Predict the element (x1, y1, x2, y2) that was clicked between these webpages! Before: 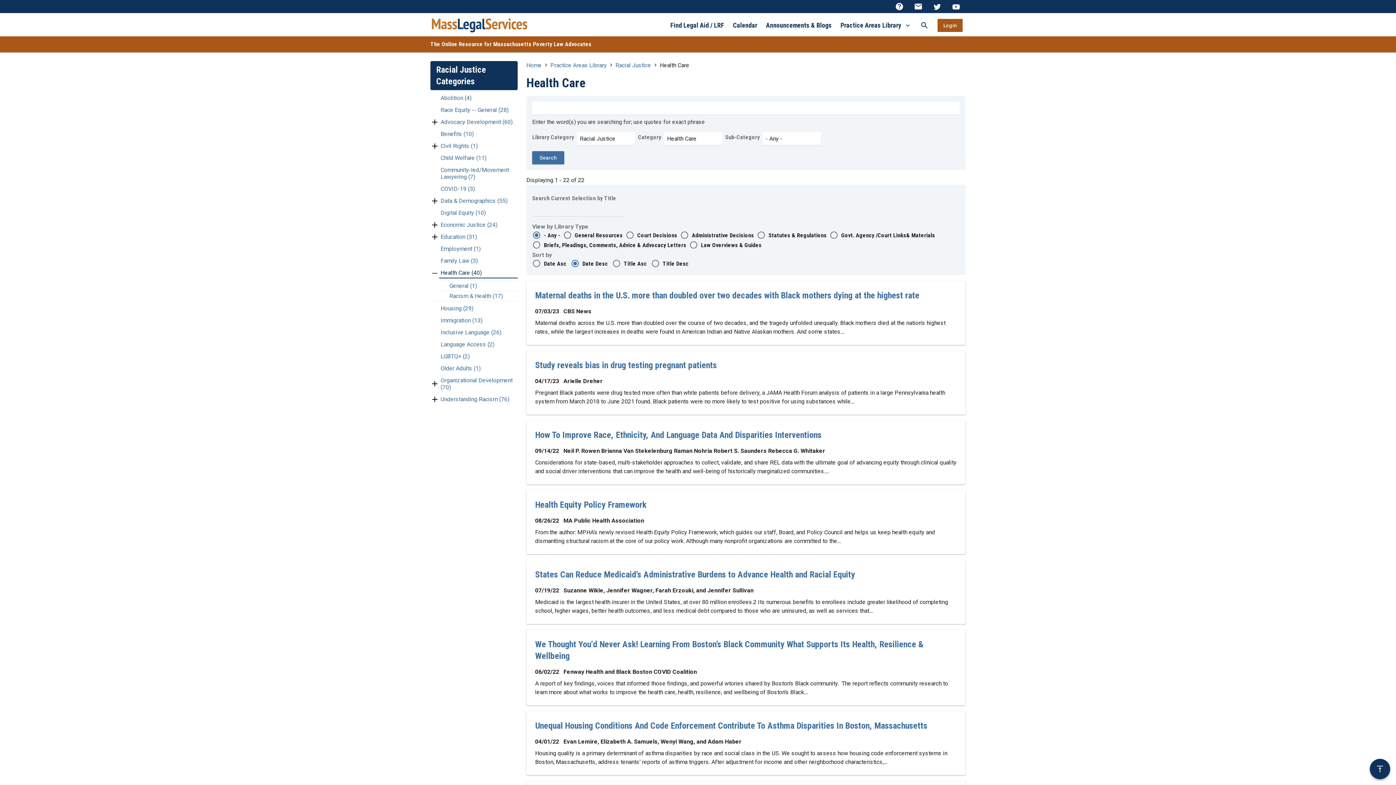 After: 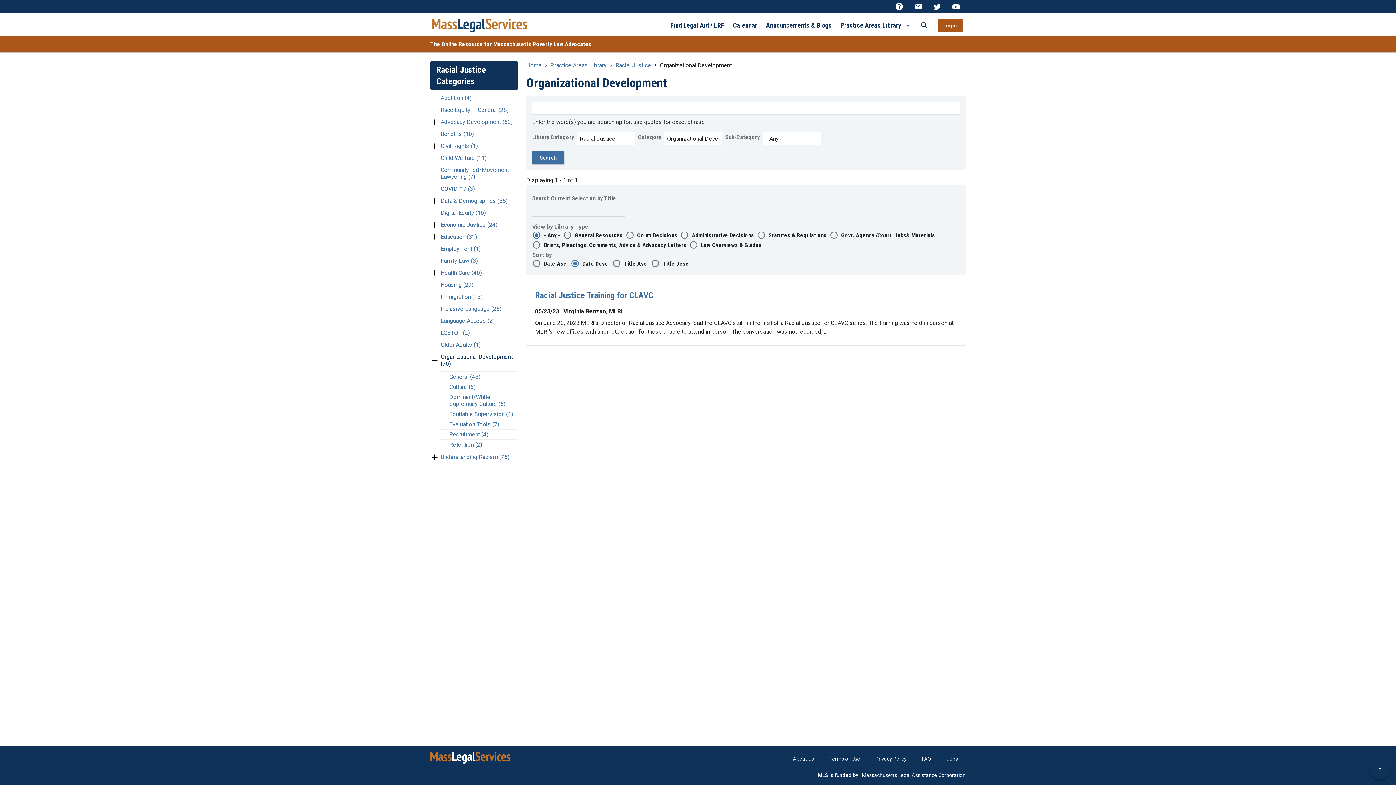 Action: bbox: (439, 375, 517, 392) label: Organizational Development (70)